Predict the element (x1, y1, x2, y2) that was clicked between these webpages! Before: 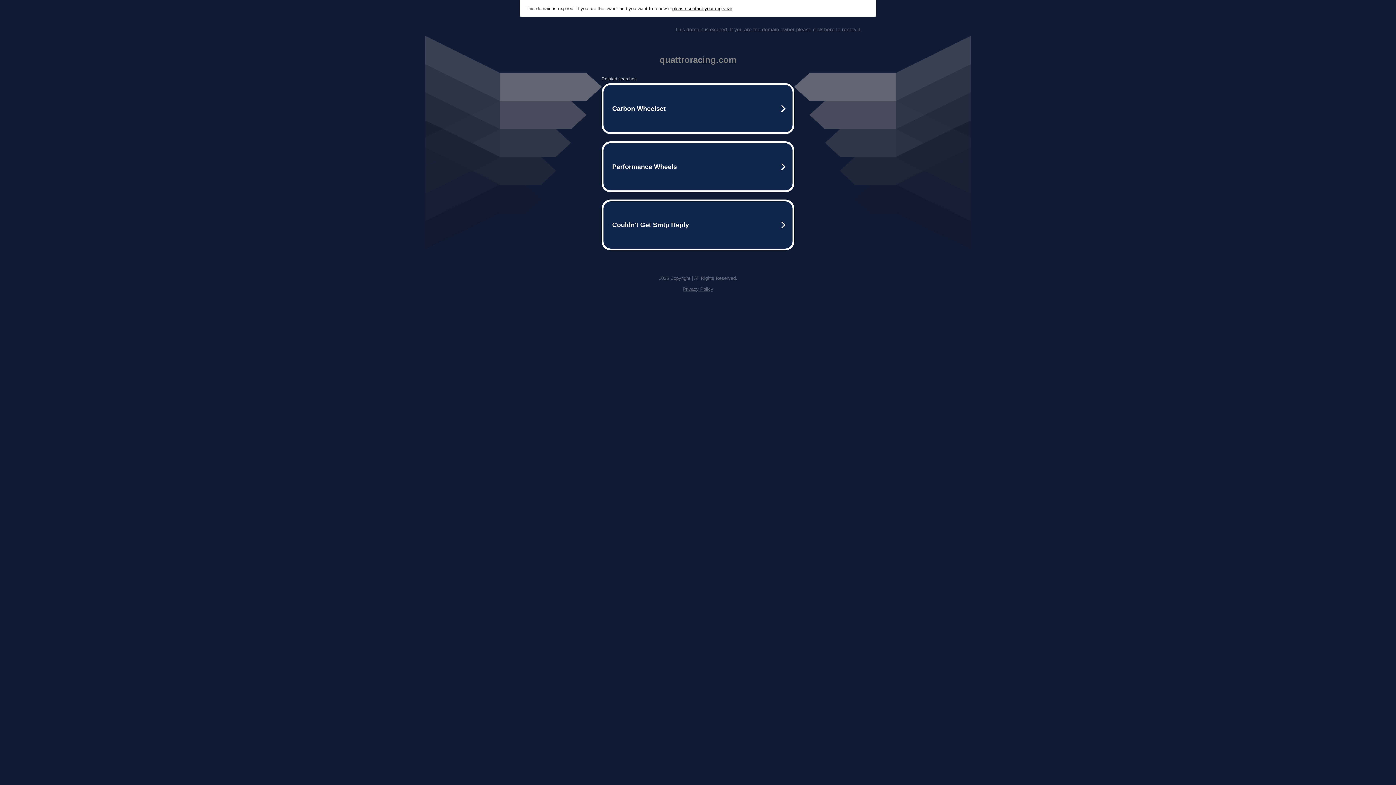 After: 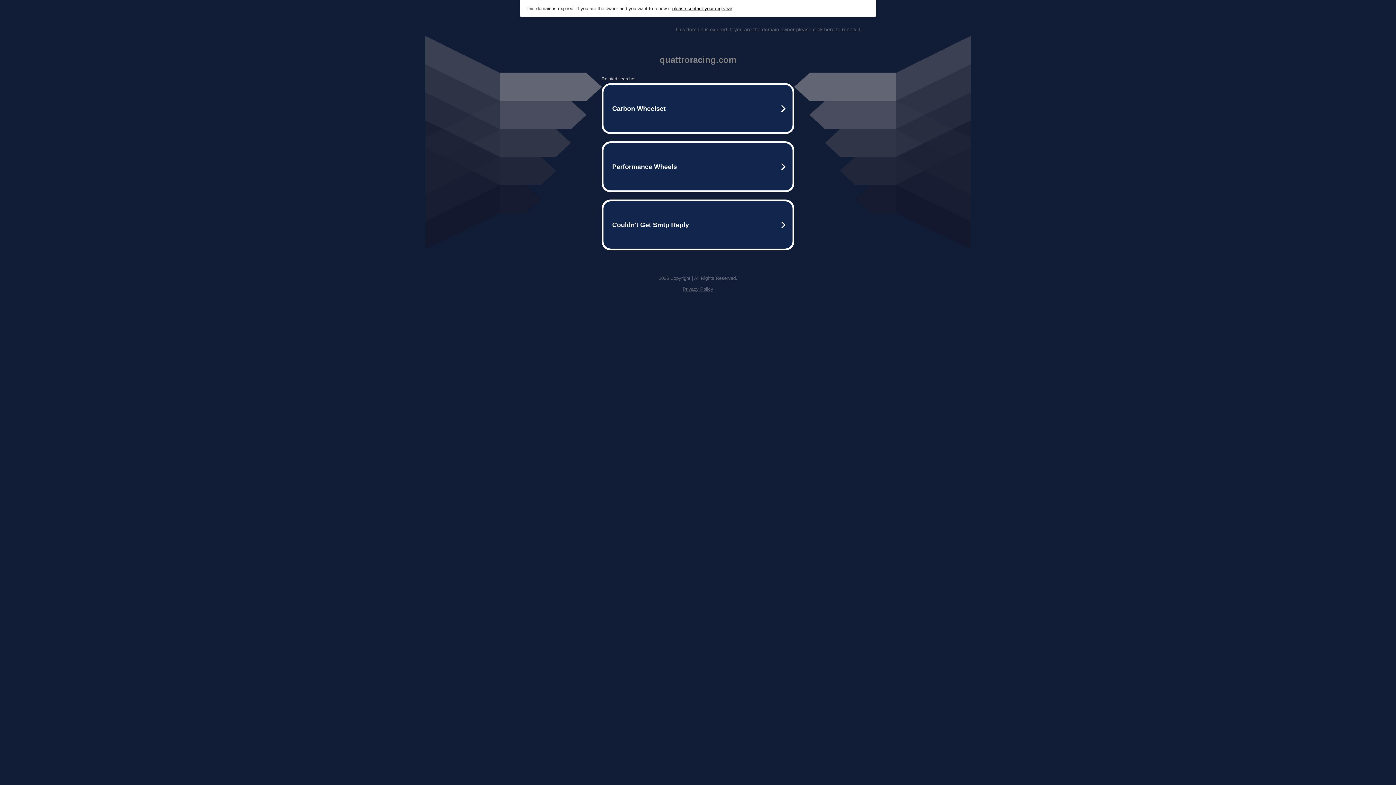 Action: bbox: (672, 5, 732, 11) label: please contact your registrar